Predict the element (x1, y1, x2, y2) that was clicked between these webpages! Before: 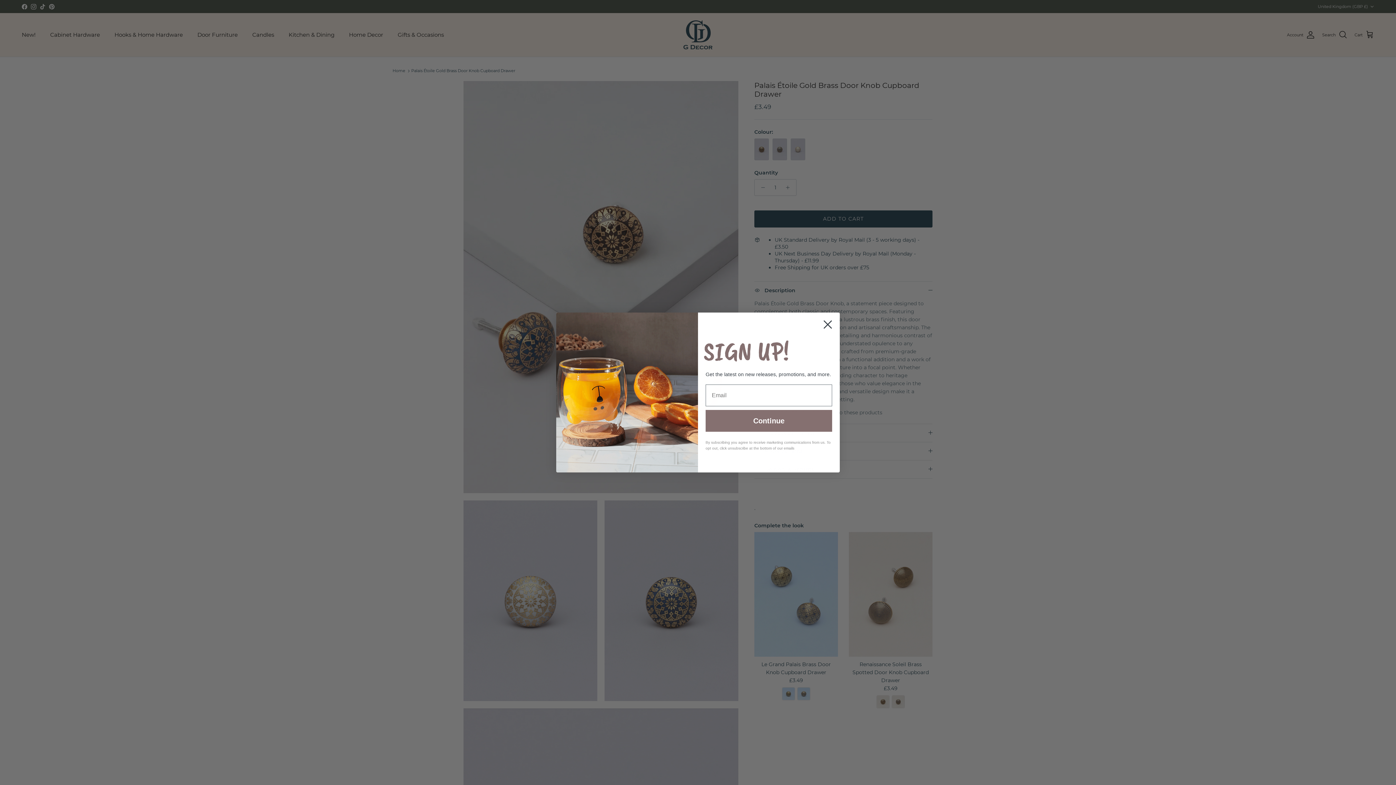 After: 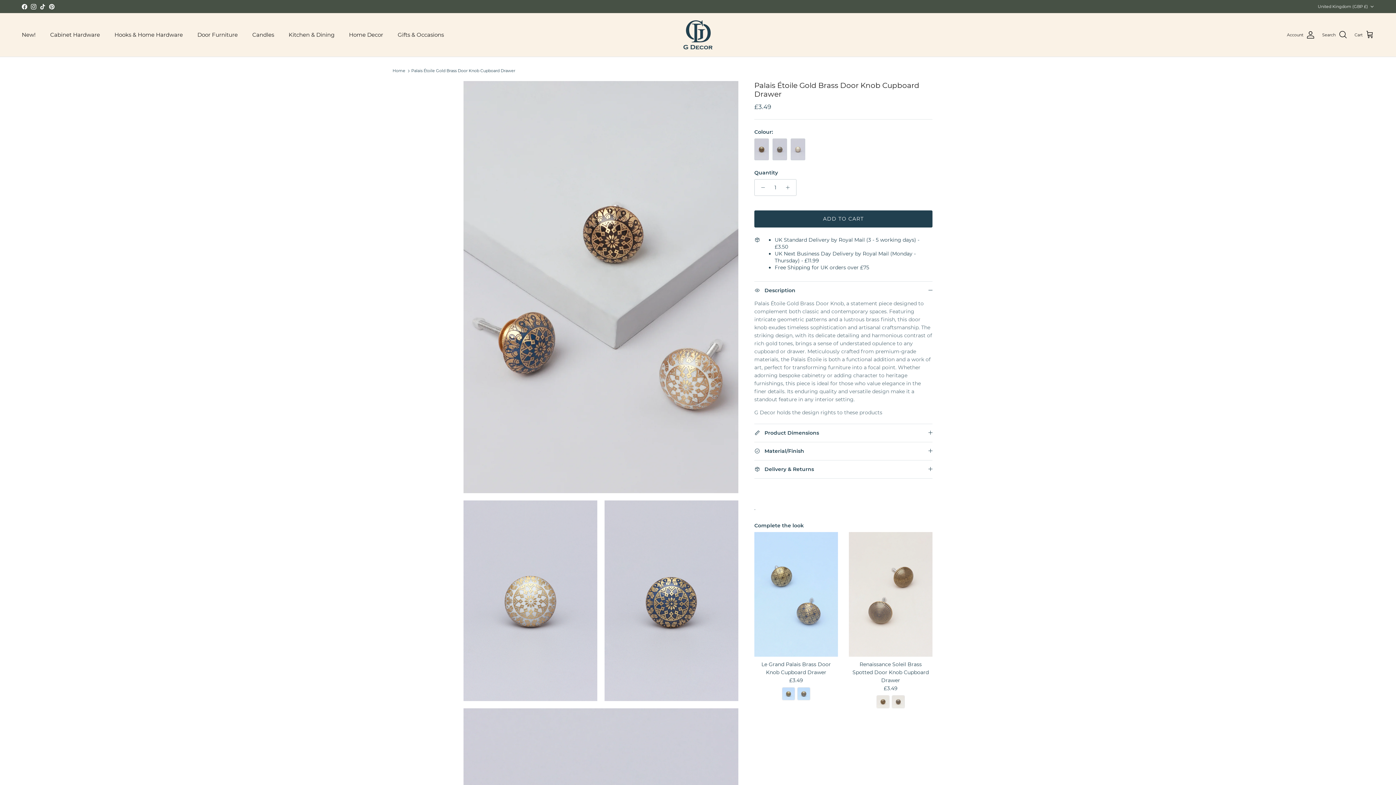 Action: bbox: (818, 315, 837, 333) label: Close dialog